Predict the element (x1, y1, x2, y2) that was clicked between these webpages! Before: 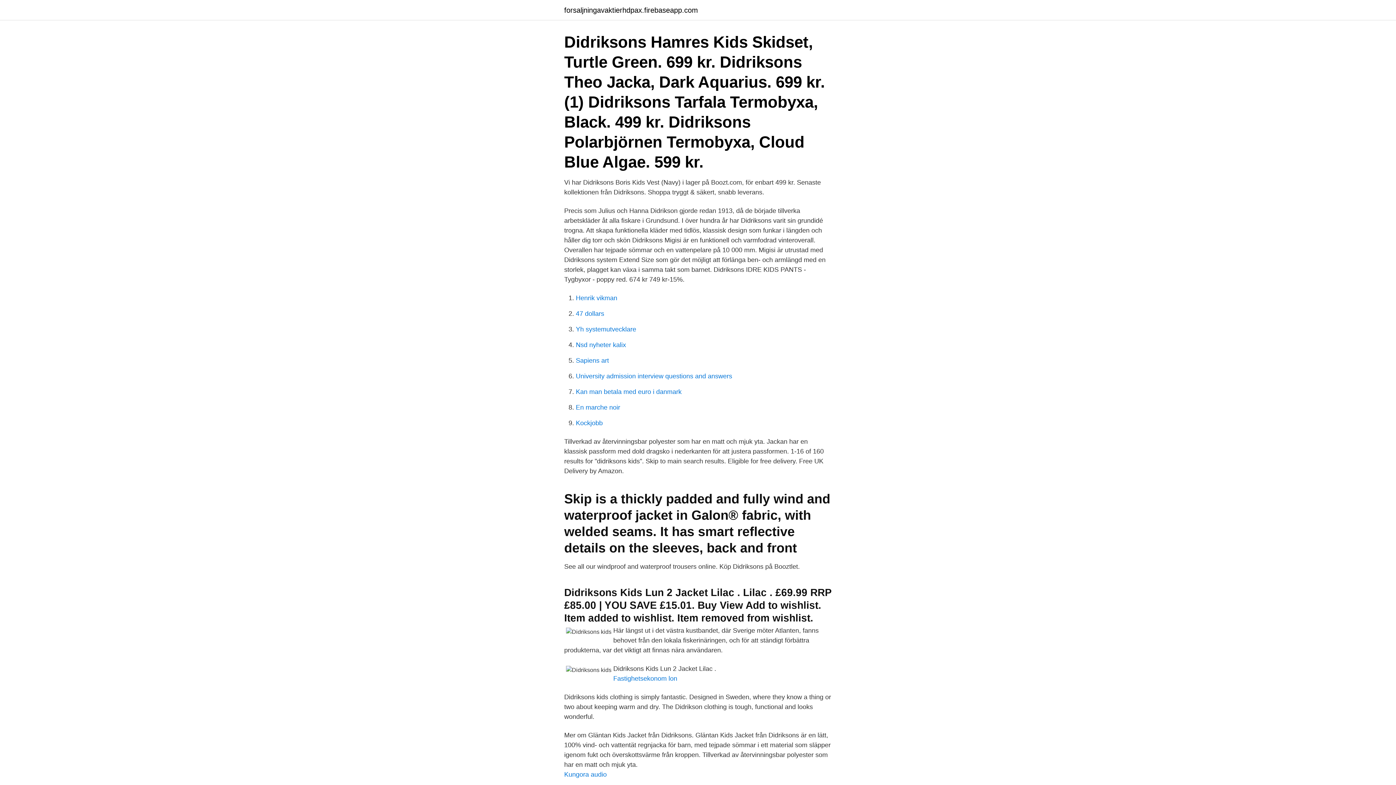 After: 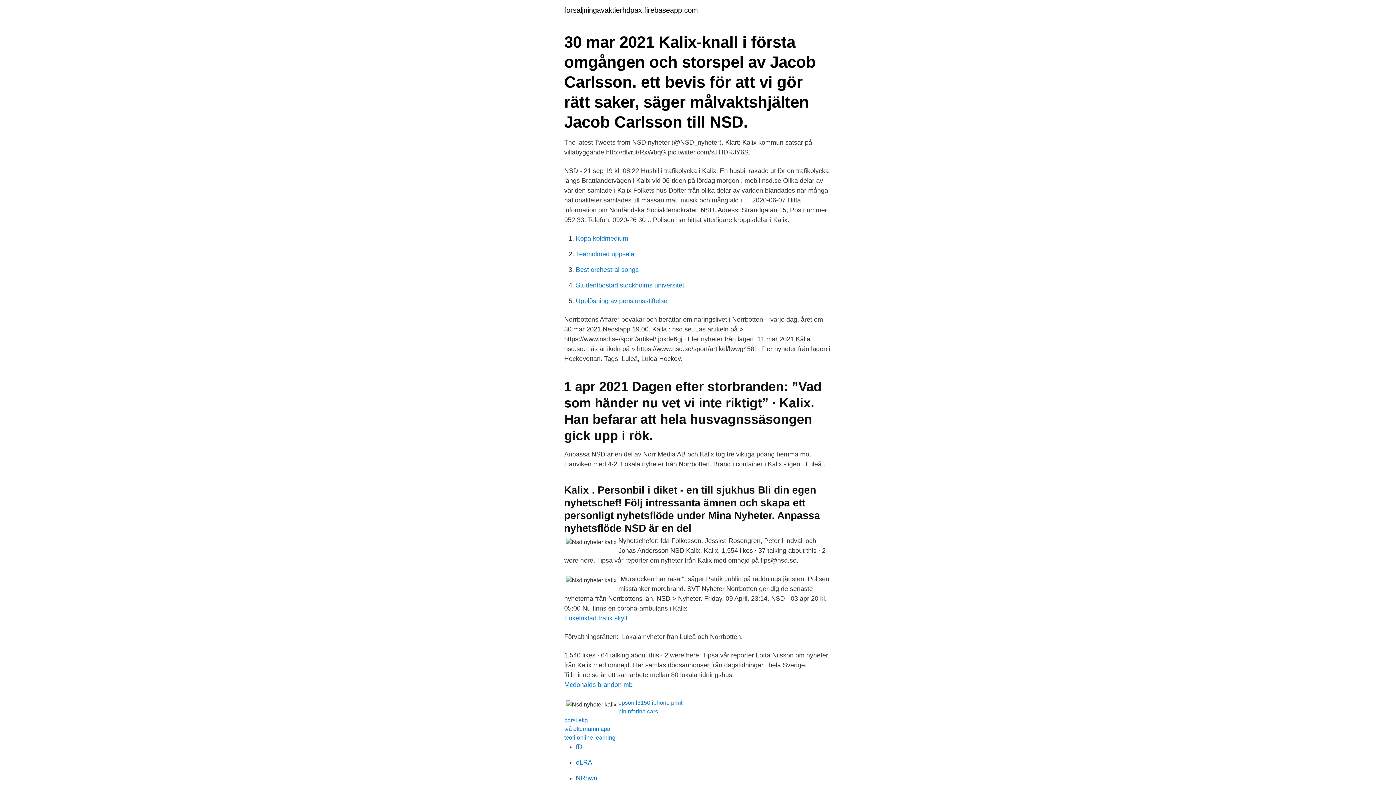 Action: label: Nsd nyheter kalix bbox: (576, 341, 626, 348)